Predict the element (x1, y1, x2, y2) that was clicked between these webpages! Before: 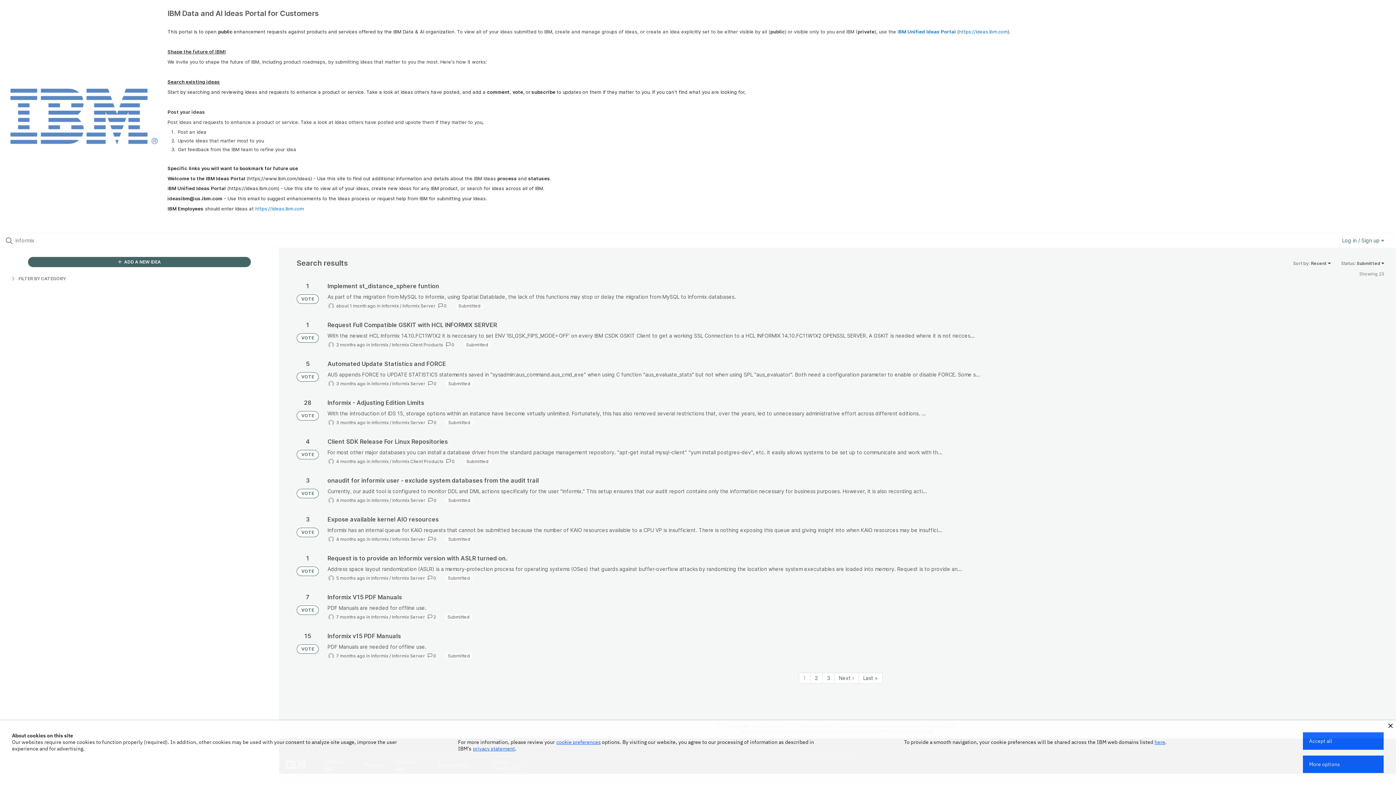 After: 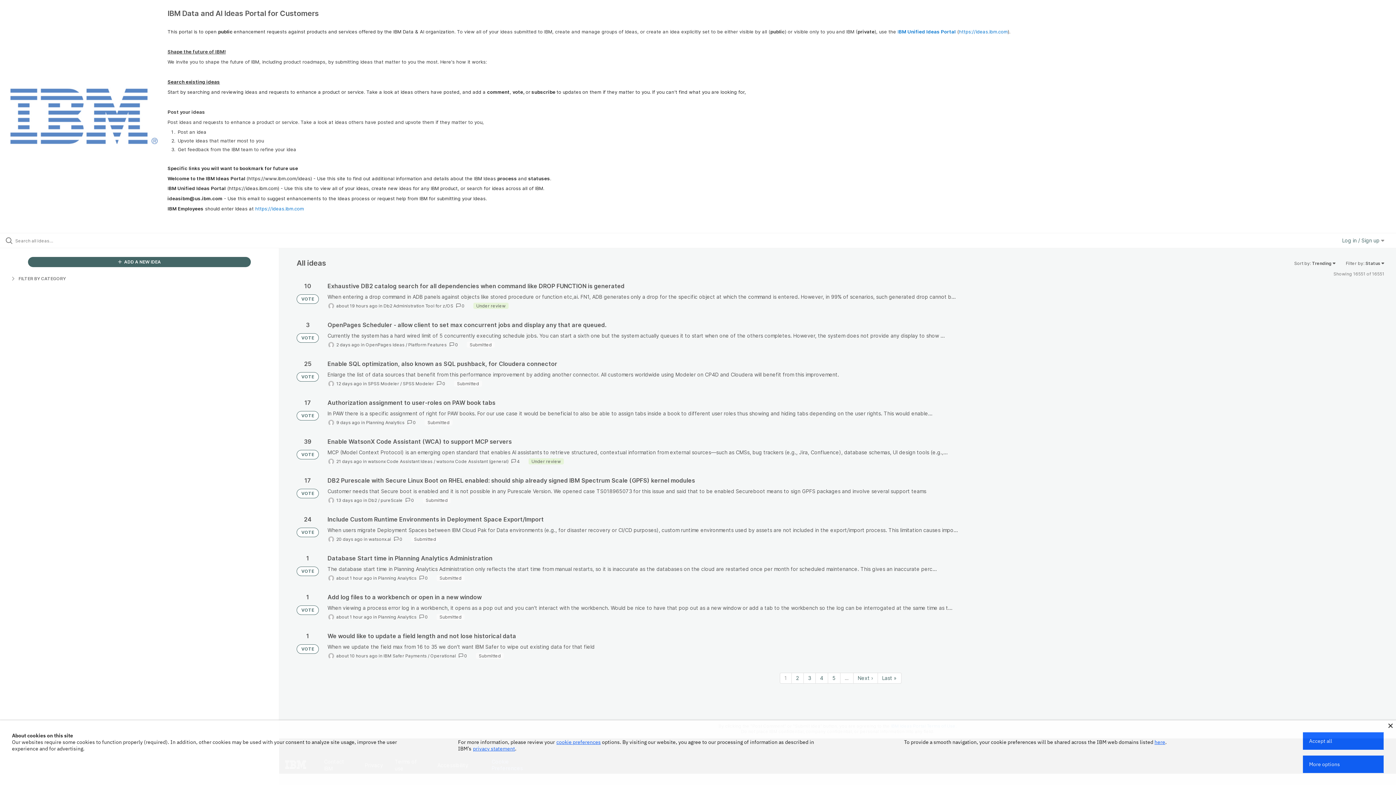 Action: bbox: (296, 411, 318, 420) label: VOTE